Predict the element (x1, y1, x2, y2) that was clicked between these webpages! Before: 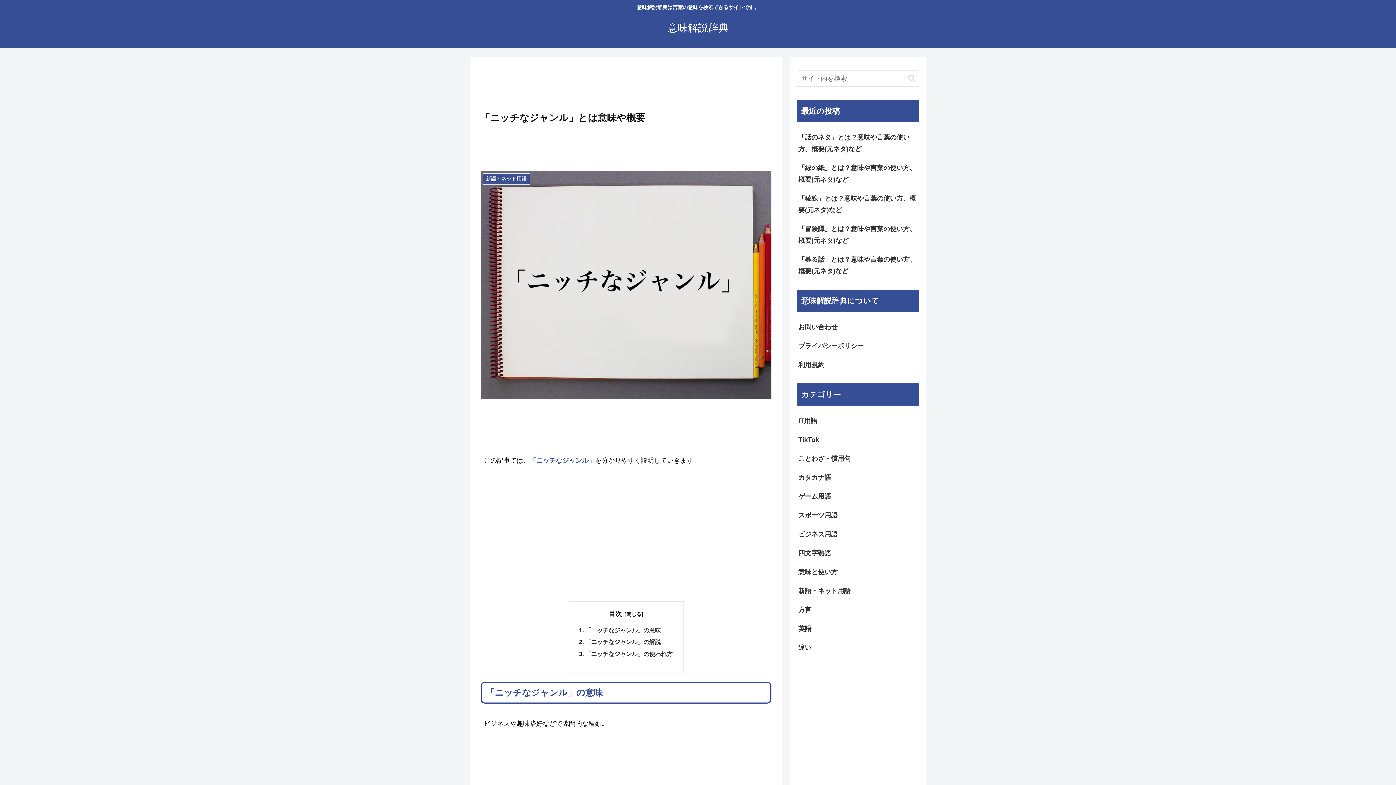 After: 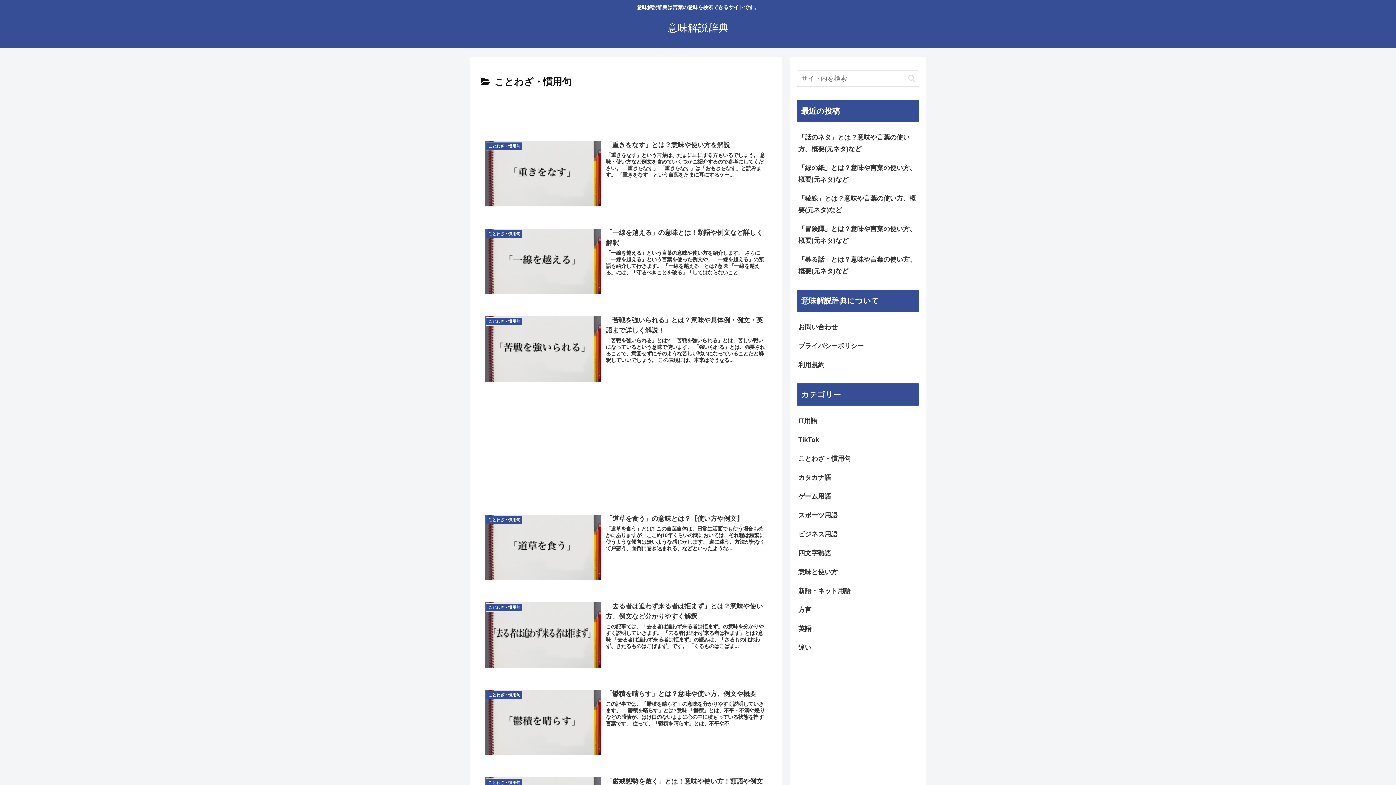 Action: label: ことわざ・慣用句 bbox: (797, 449, 919, 468)